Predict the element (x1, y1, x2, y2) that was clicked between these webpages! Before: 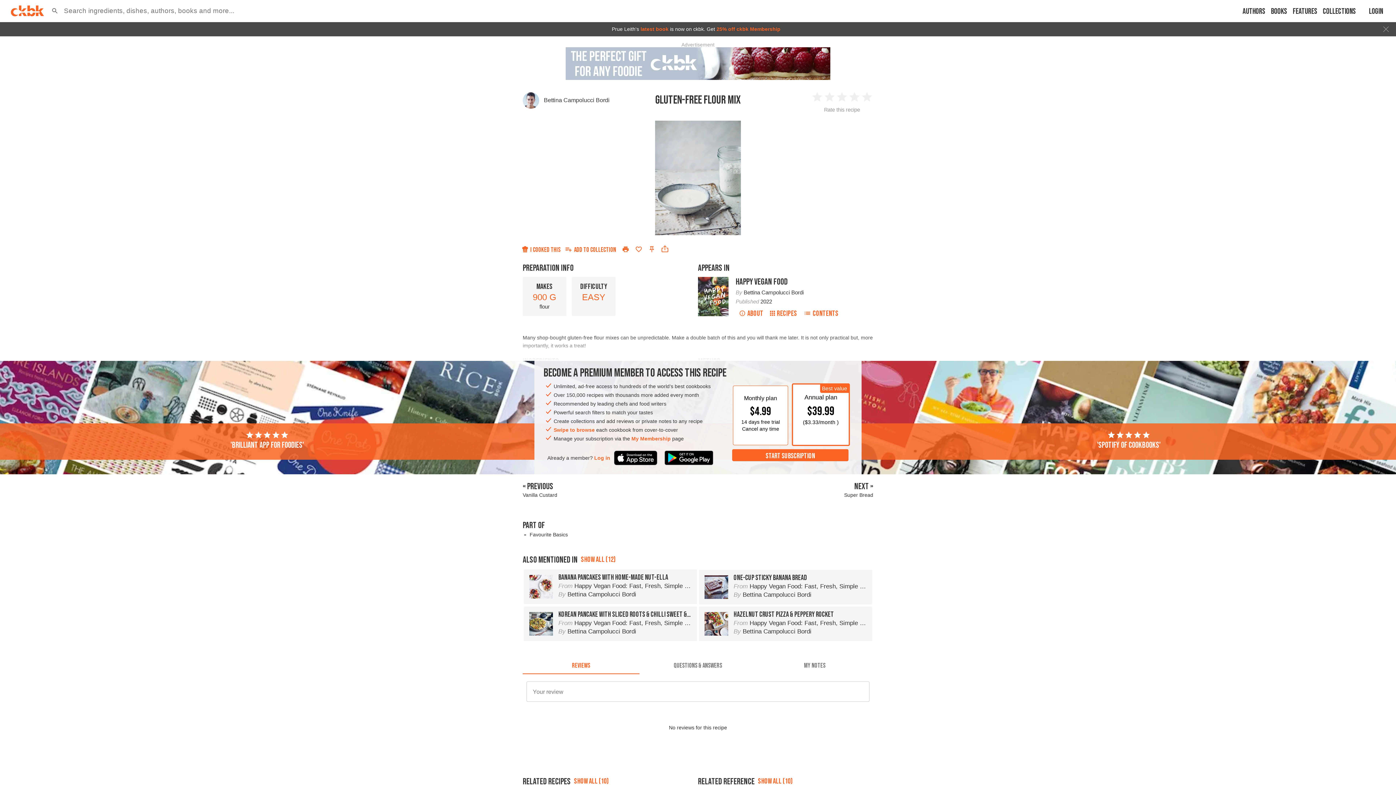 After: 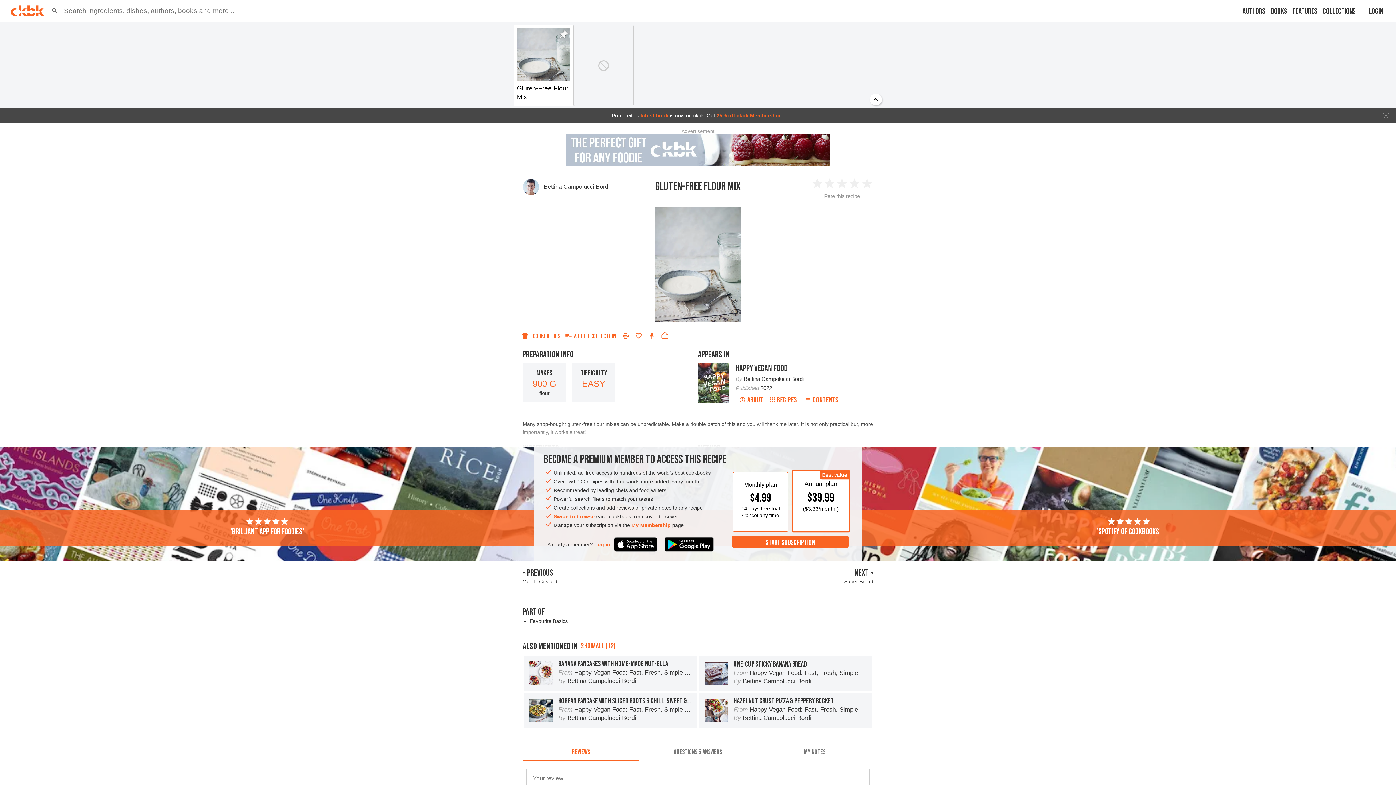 Action: label: Pin this recipe bbox: (645, 242, 658, 255)